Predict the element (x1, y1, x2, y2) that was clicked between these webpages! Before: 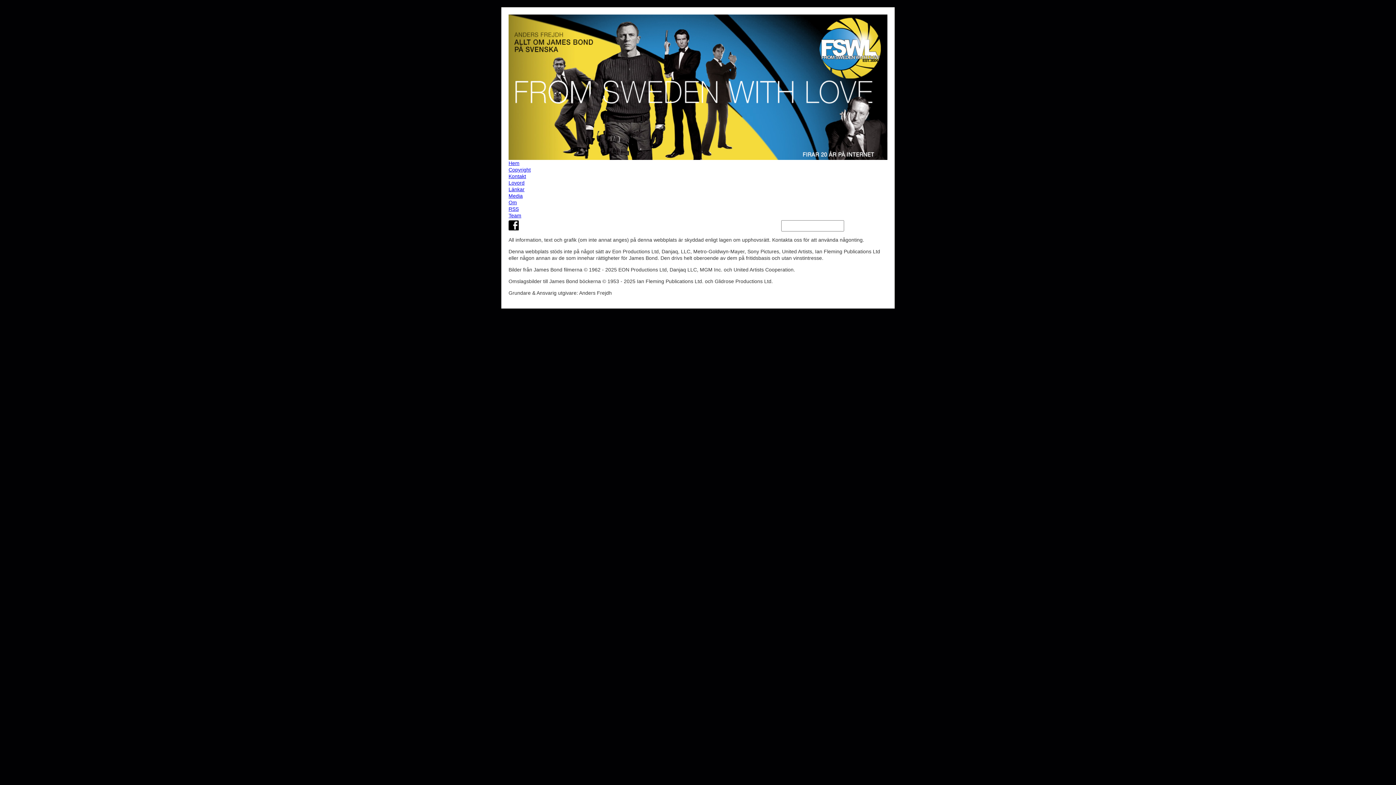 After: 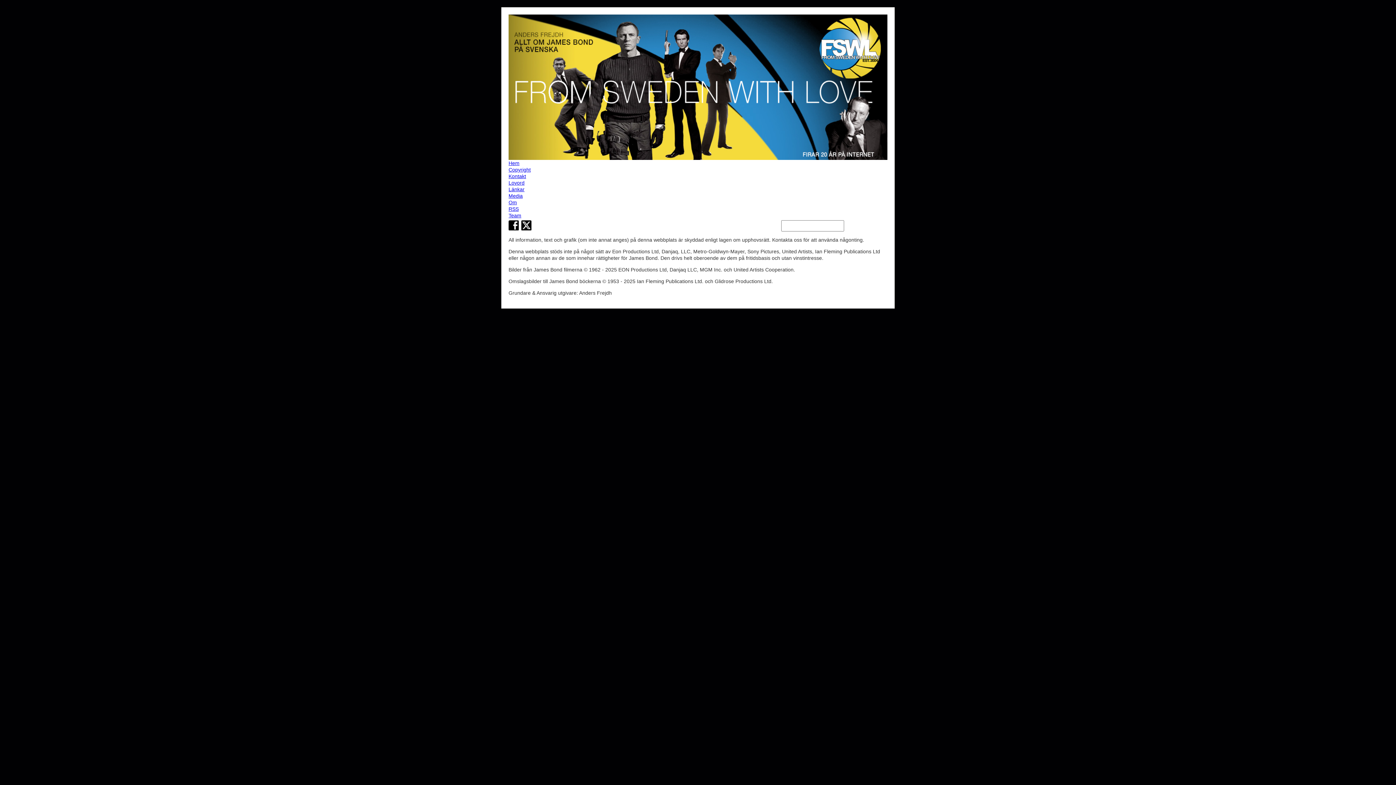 Action: label: Lovord bbox: (508, 179, 887, 186)